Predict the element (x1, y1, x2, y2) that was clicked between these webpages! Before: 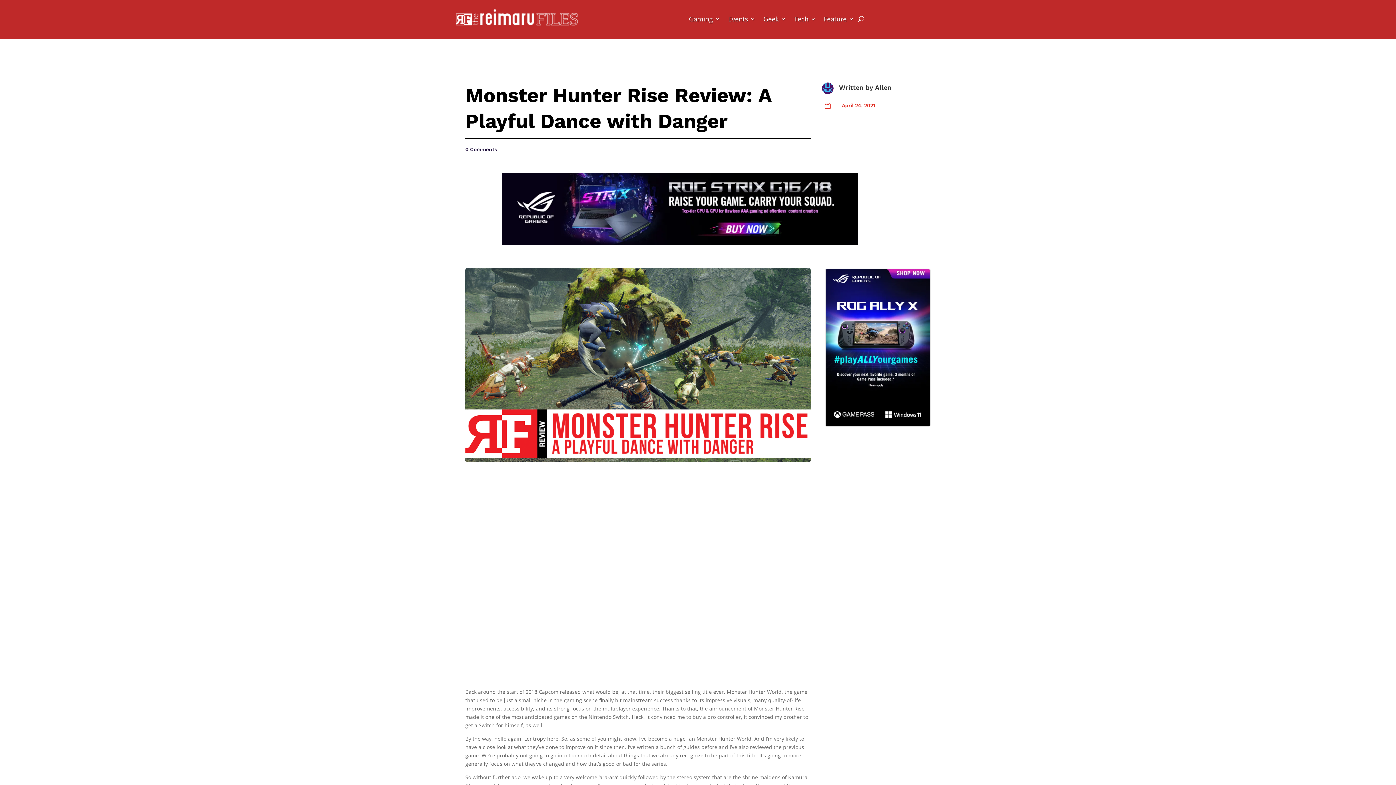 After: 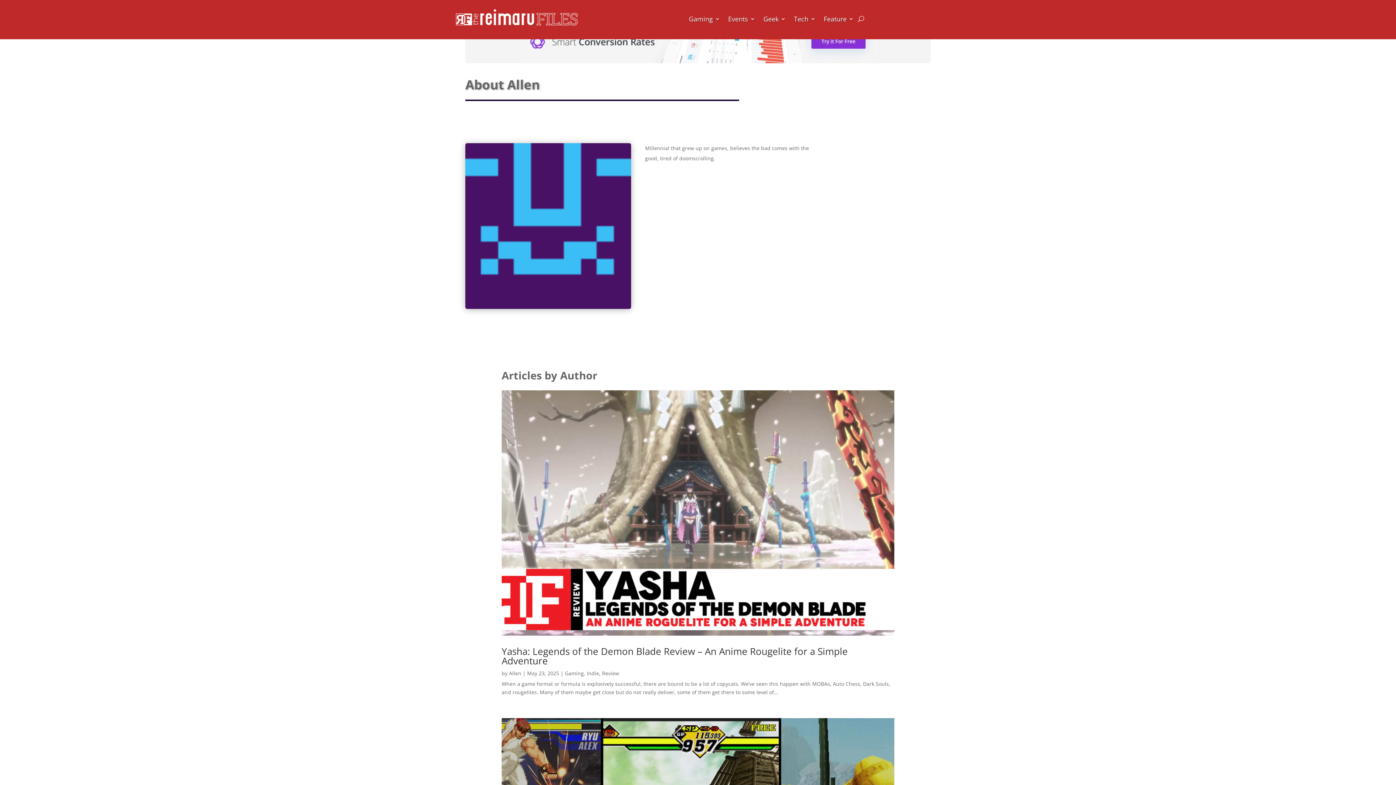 Action: label: Allen bbox: (875, 83, 891, 91)